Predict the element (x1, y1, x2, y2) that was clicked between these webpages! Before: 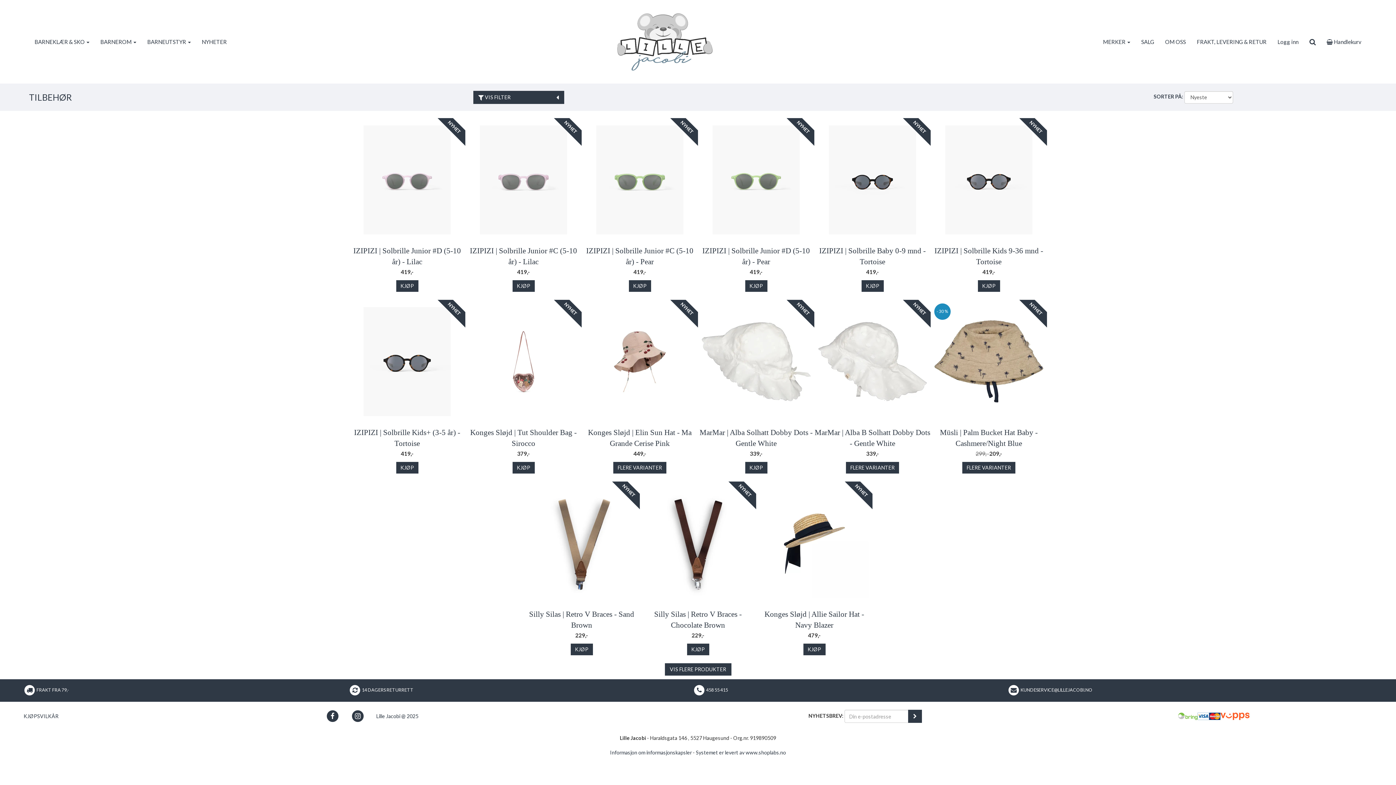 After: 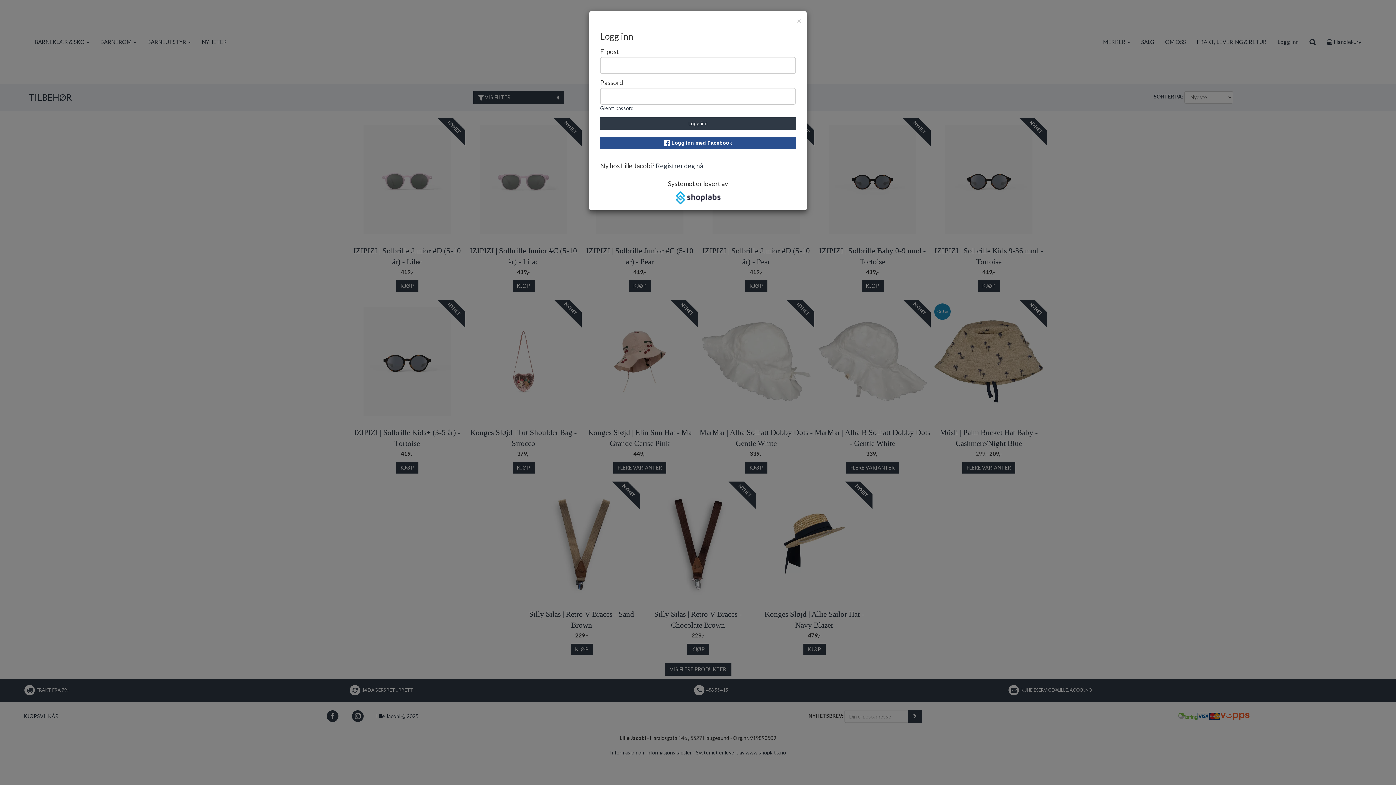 Action: label: Logg inn bbox: (1272, 32, 1304, 50)